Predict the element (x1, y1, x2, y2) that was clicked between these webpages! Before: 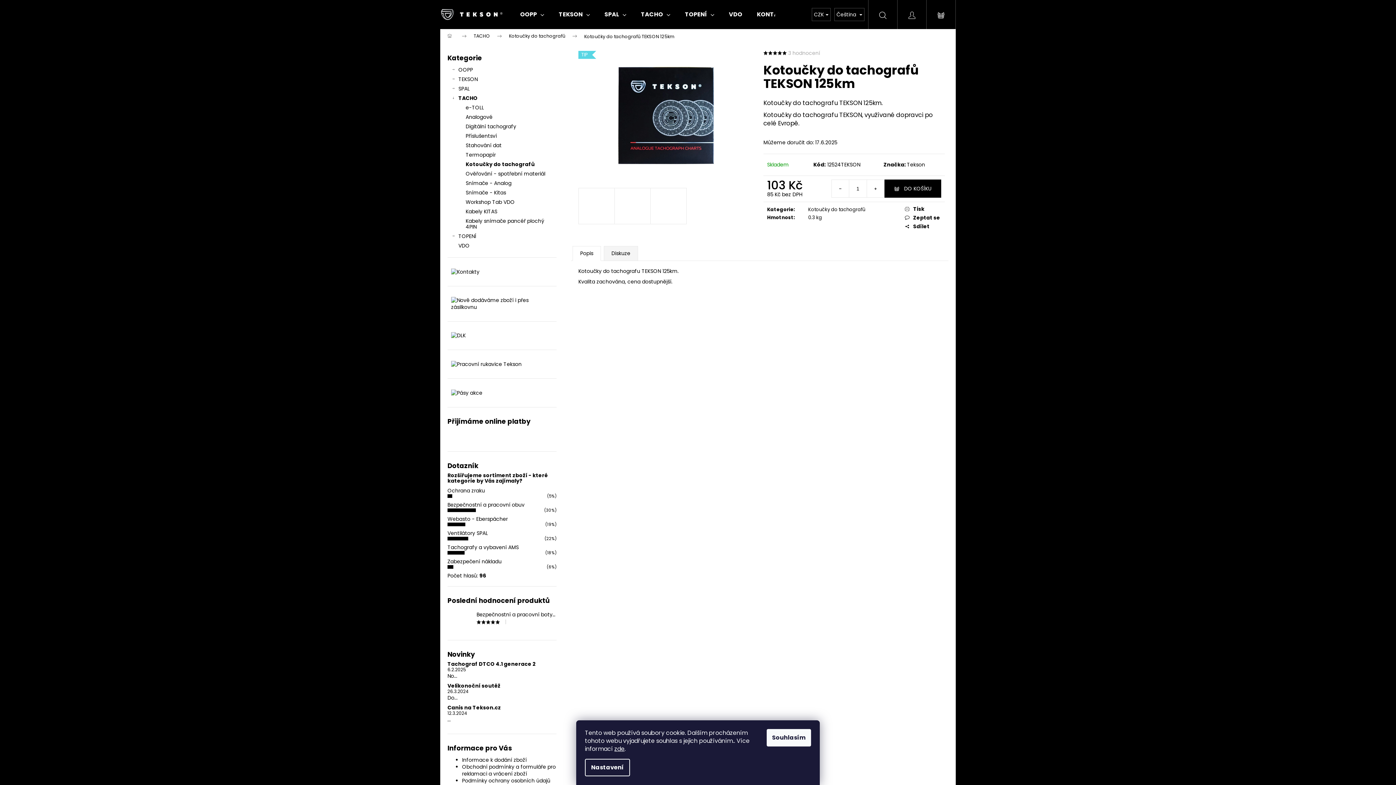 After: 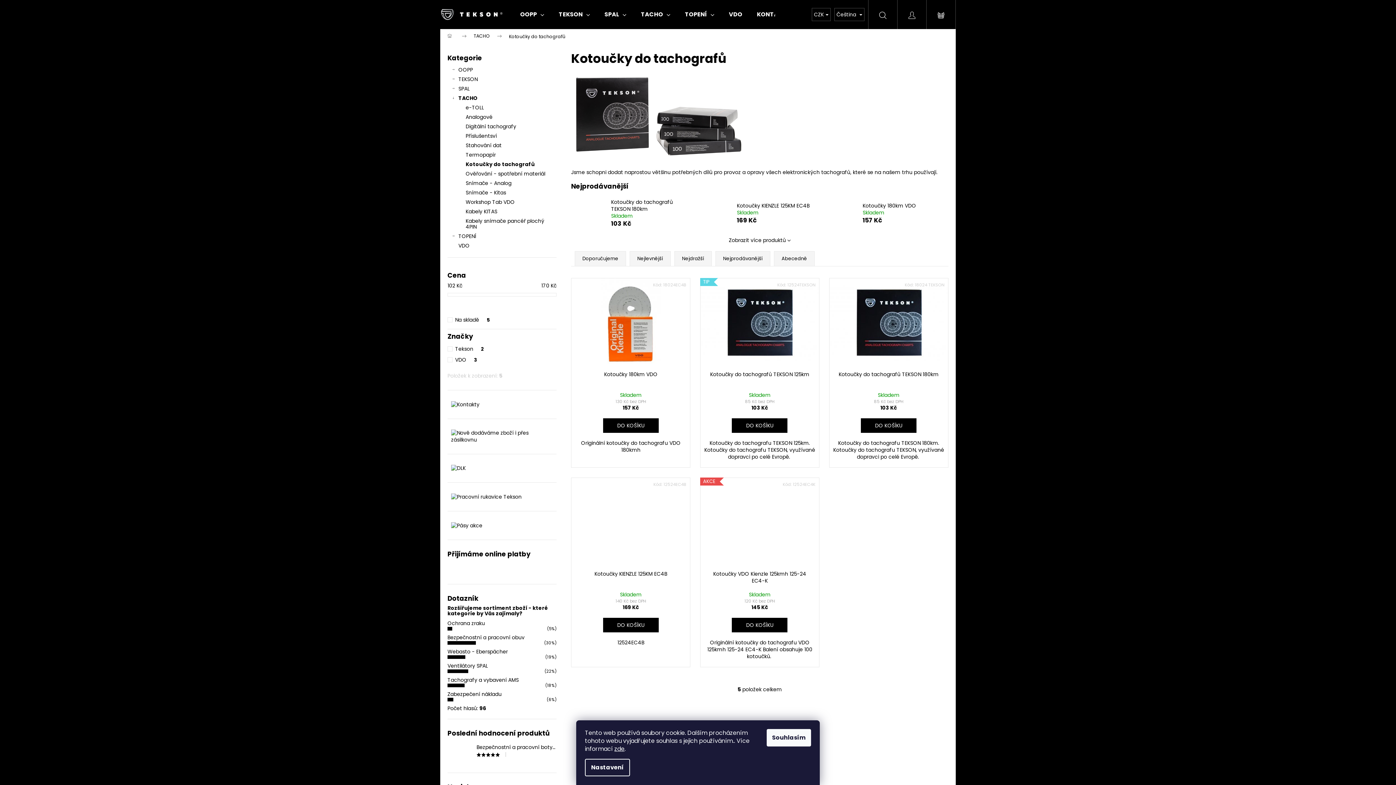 Action: label: Kotoučky do tachografů bbox: (447, 159, 556, 169)